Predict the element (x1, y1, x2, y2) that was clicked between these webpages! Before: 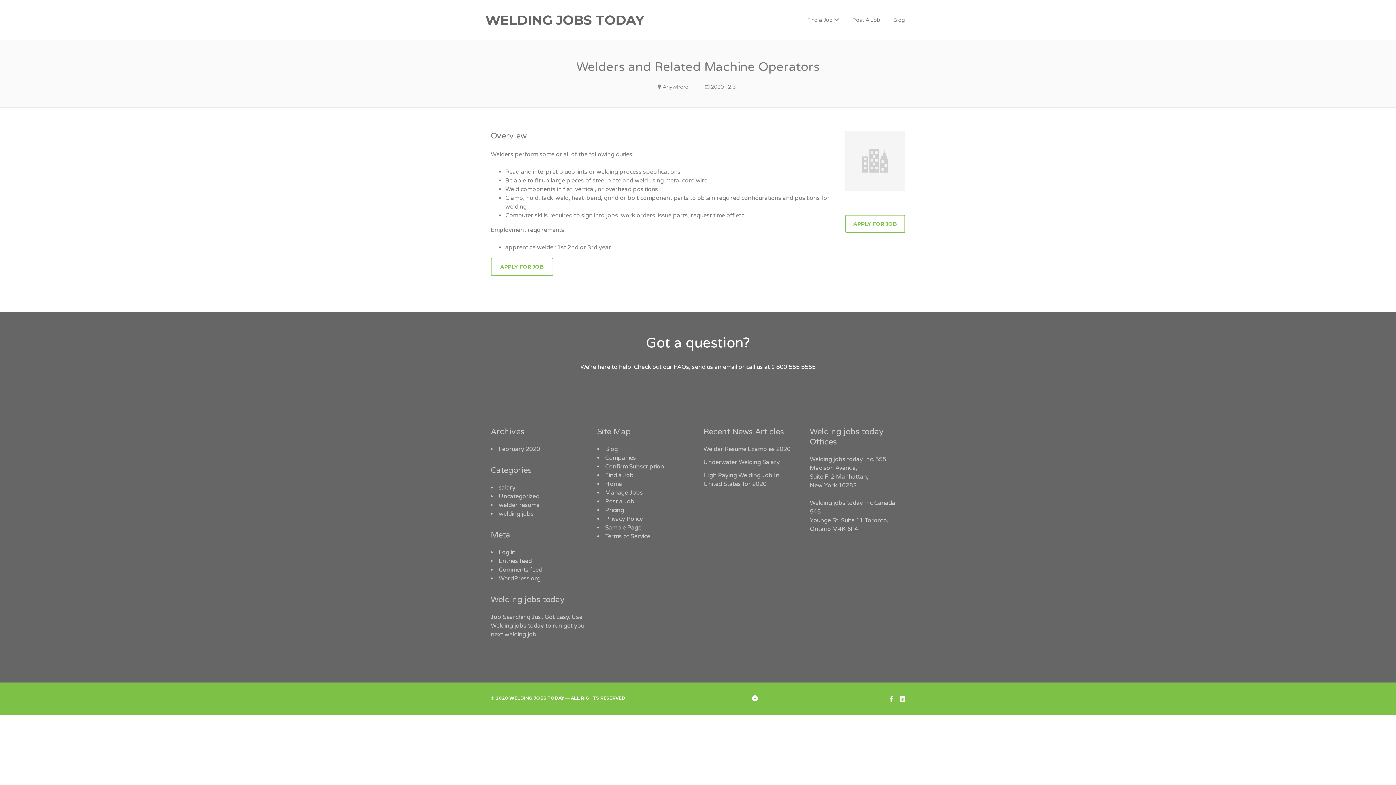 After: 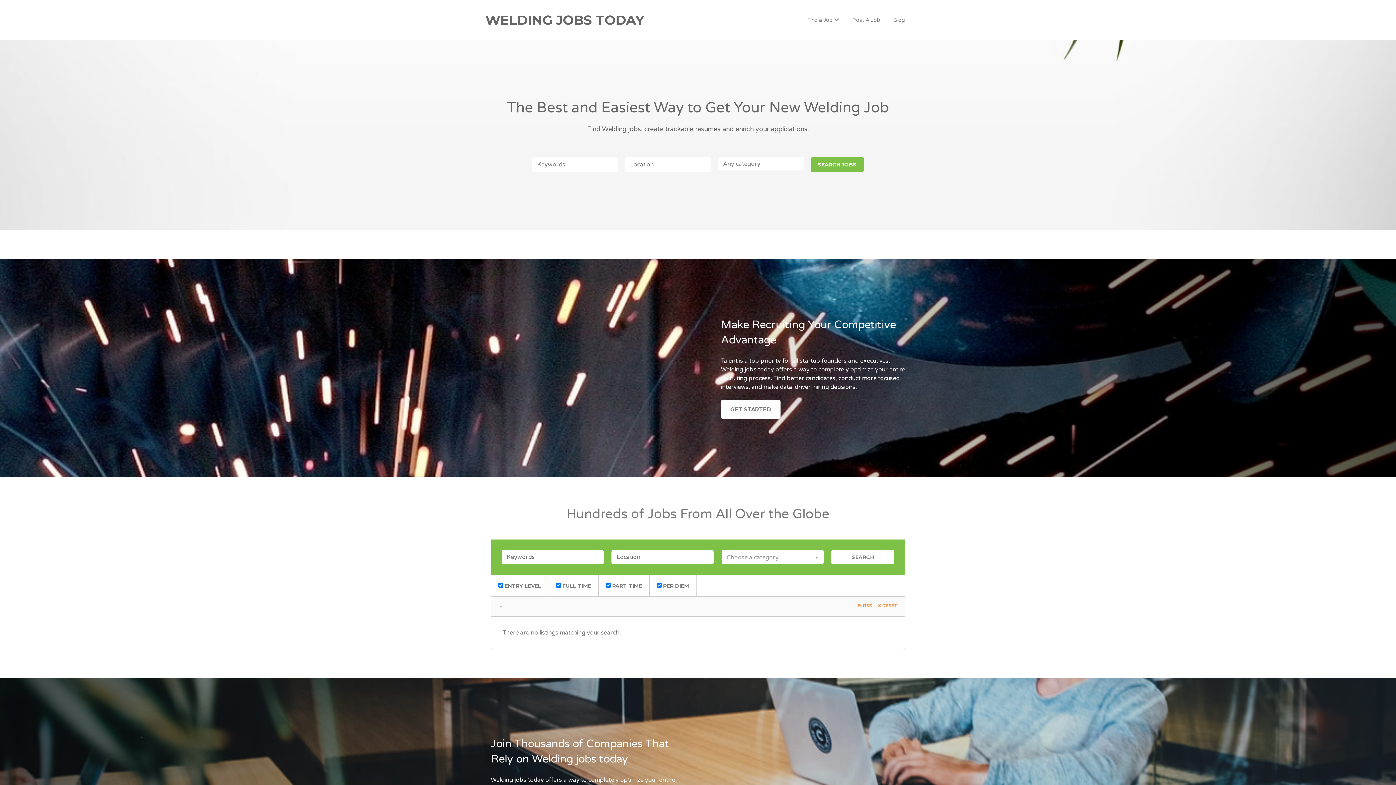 Action: label: Home bbox: (605, 480, 622, 488)